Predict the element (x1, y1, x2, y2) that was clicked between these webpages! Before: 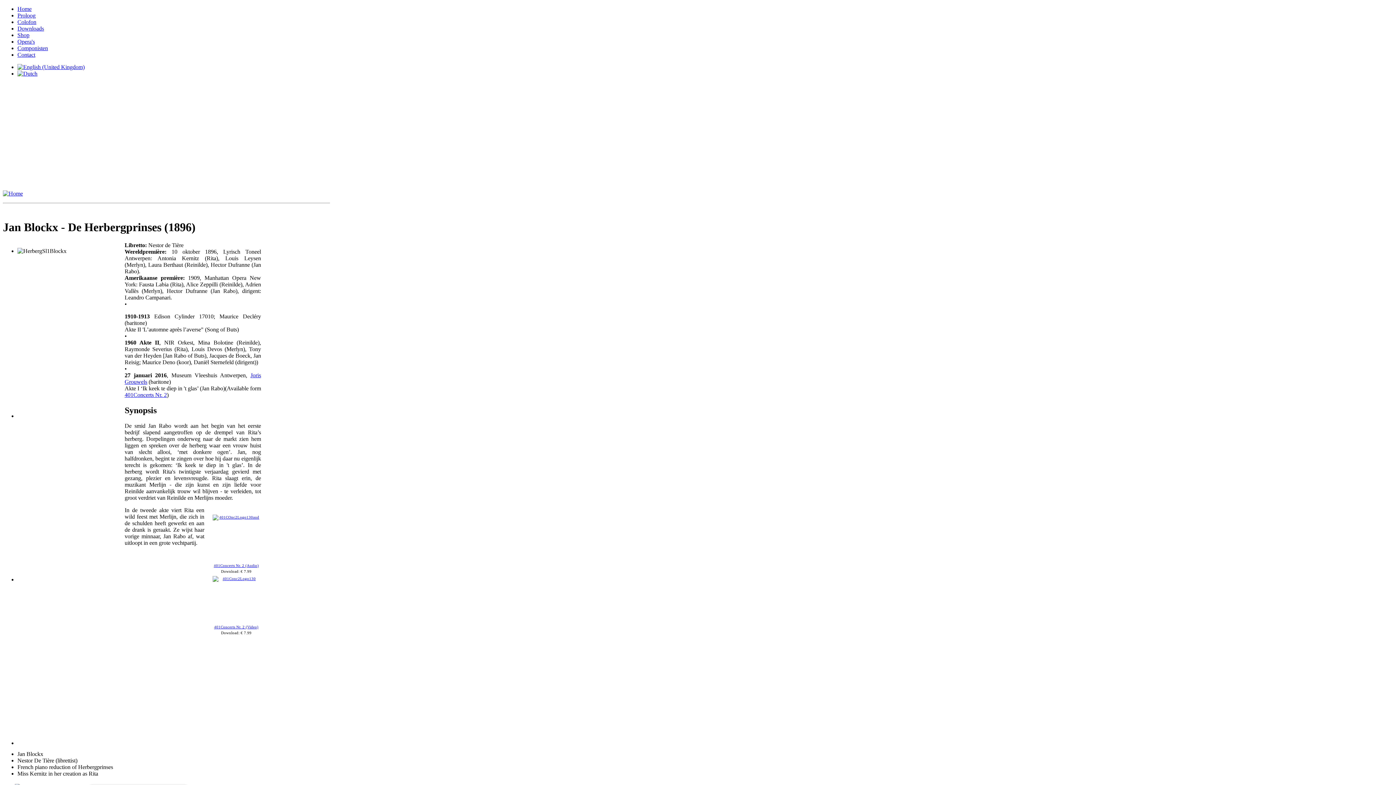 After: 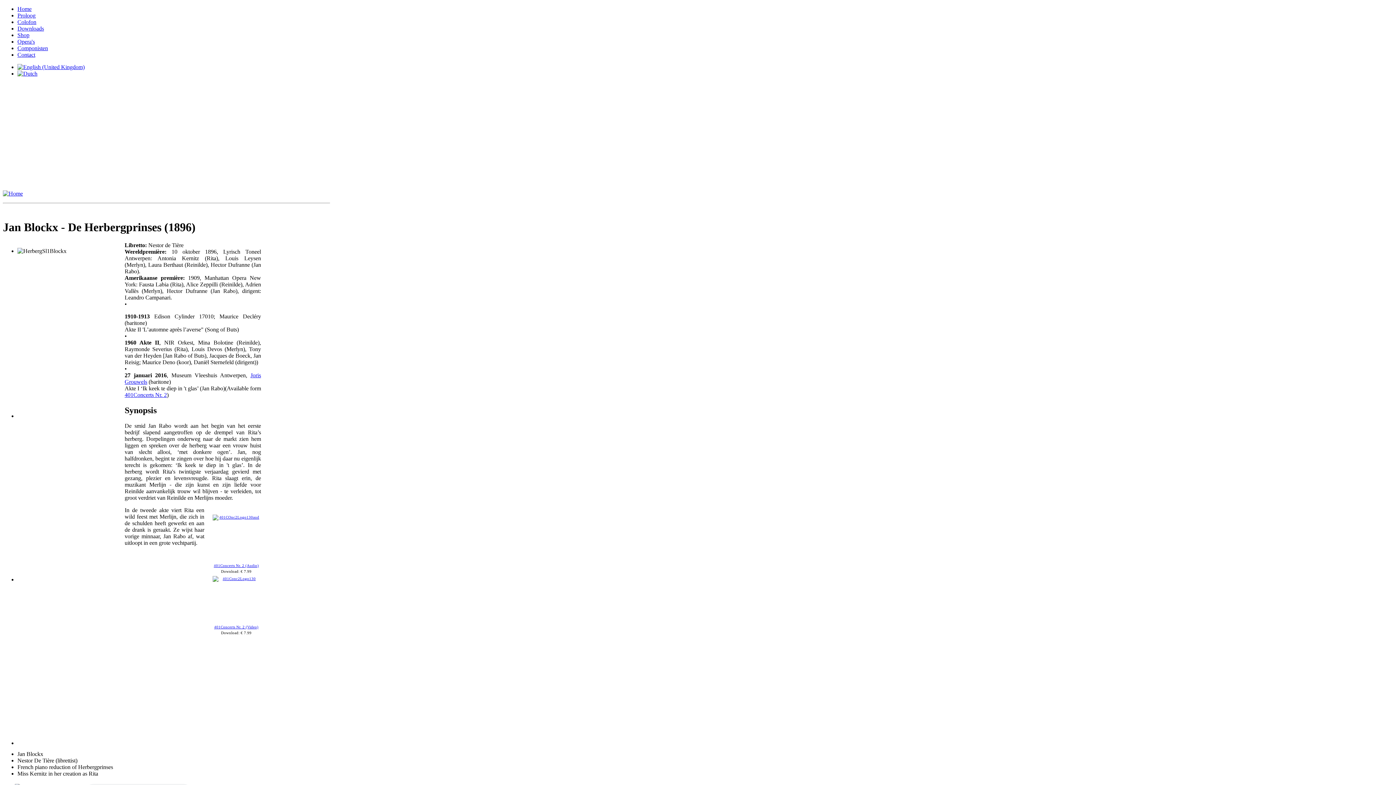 Action: bbox: (124, 391, 166, 398) label: 401Concerts Nr. 2